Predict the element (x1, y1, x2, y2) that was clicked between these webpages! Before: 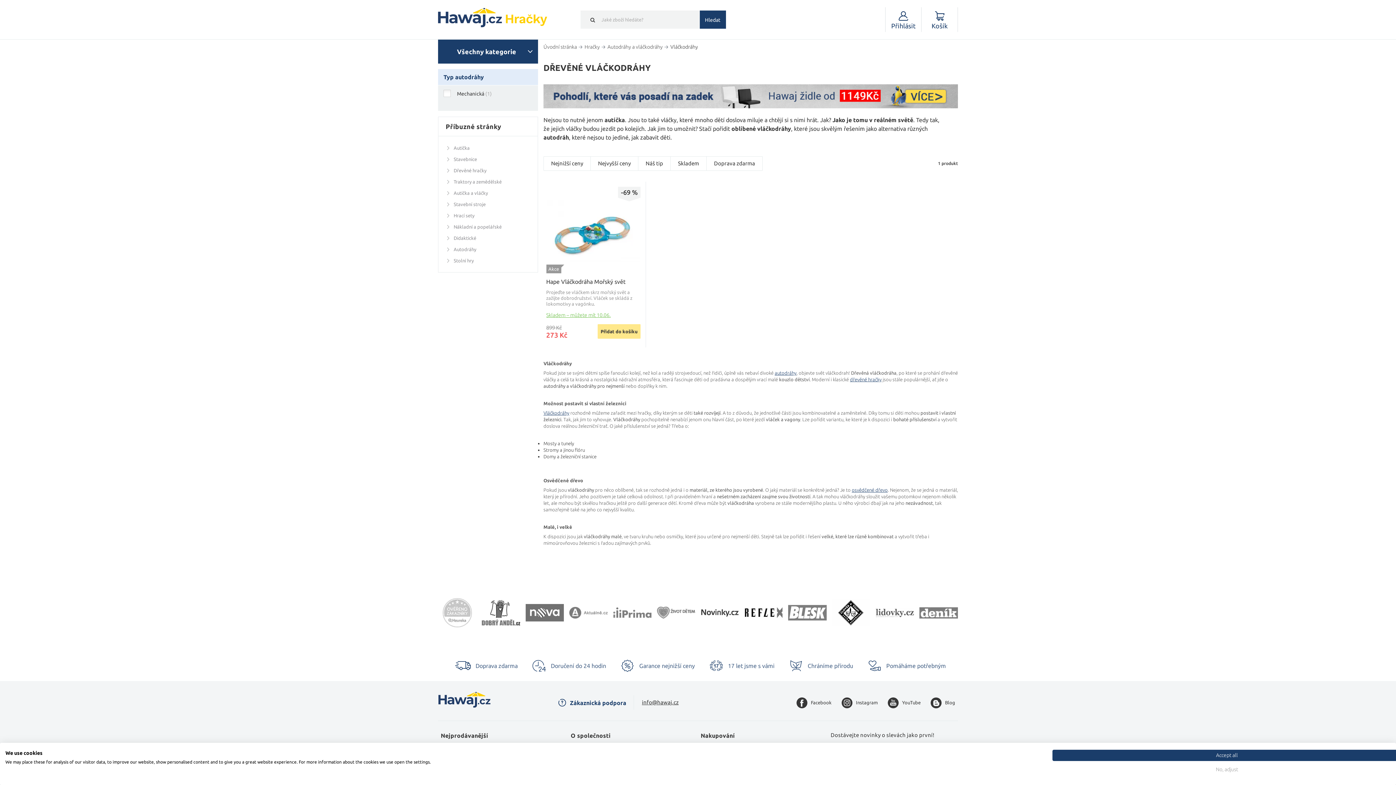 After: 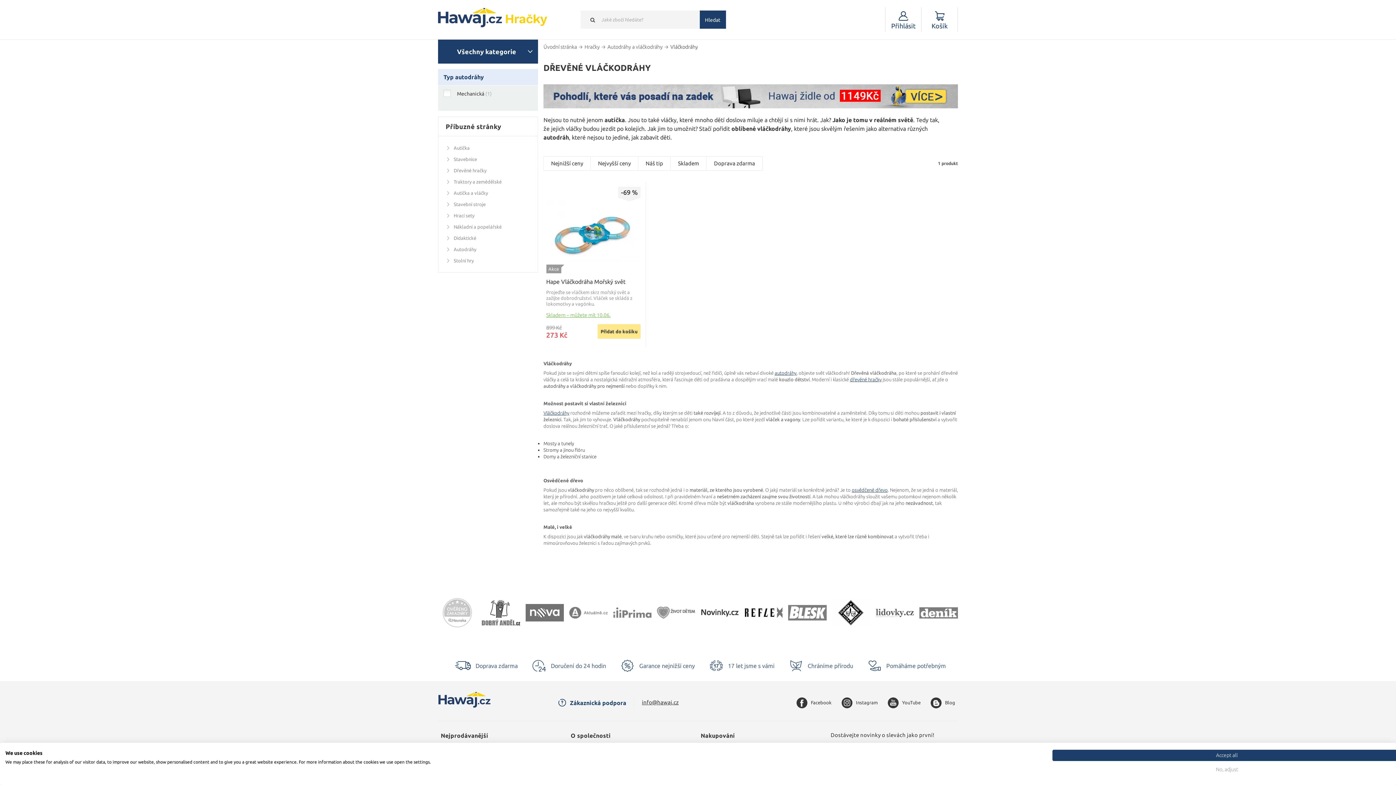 Action: bbox: (832, 609, 870, 615)